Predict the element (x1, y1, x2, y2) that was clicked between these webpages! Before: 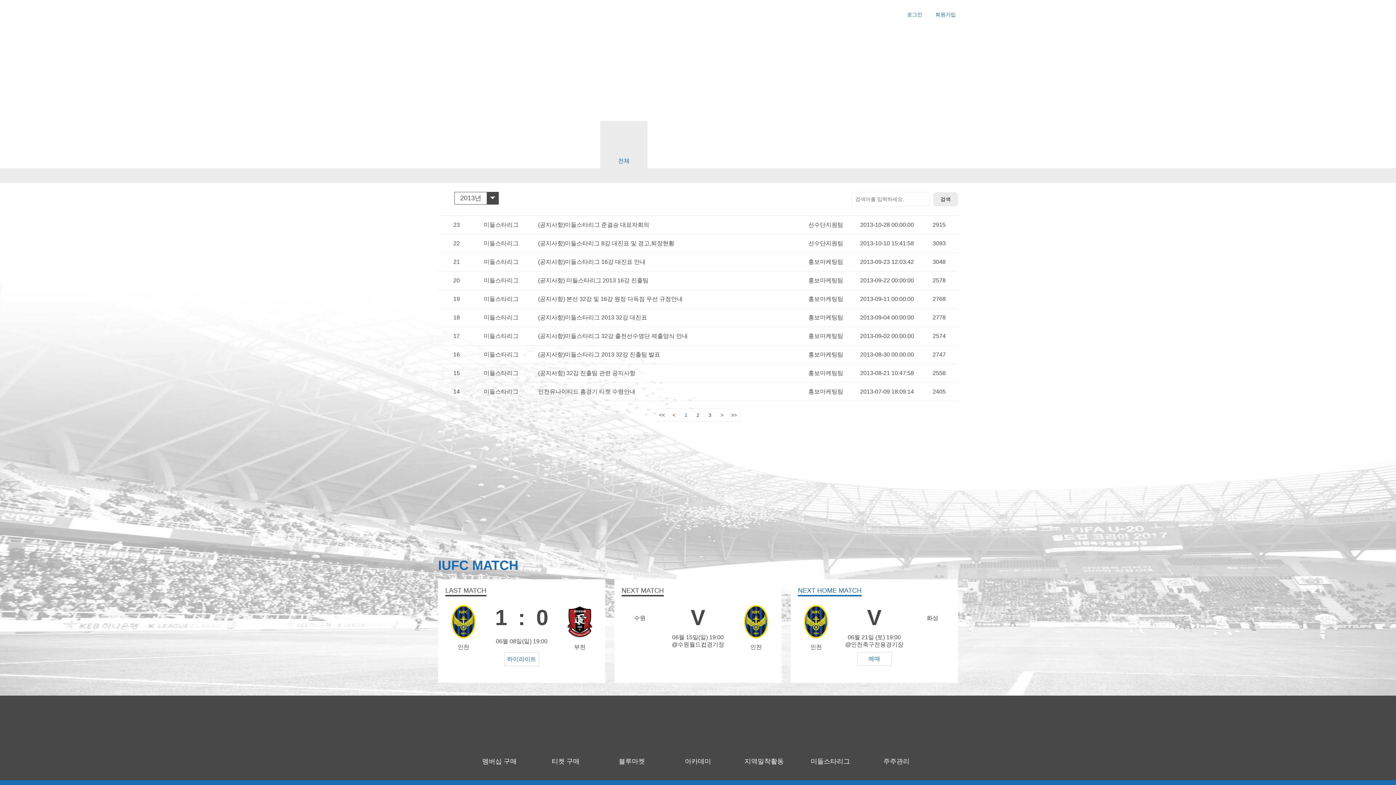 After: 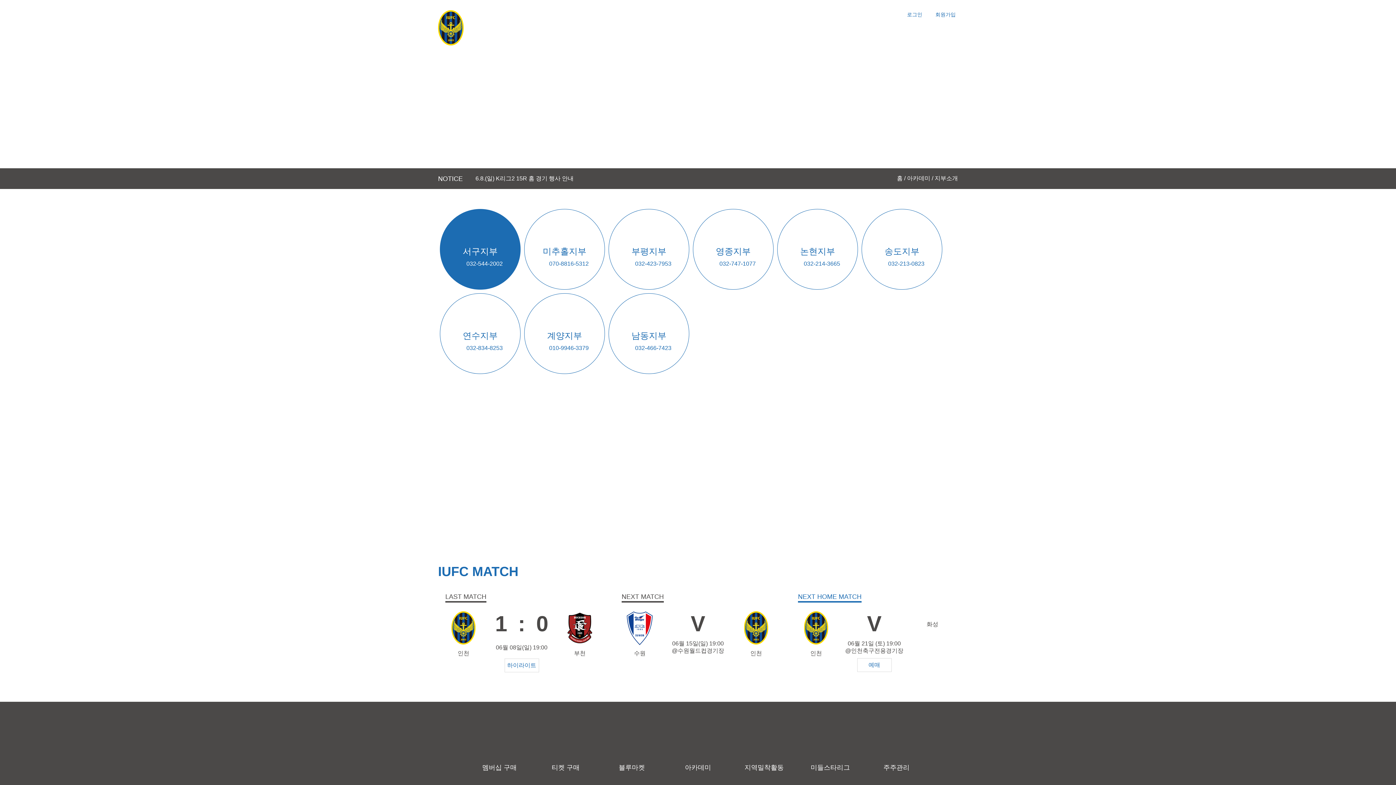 Action: bbox: (818, 18, 865, 55) label: 아카데미